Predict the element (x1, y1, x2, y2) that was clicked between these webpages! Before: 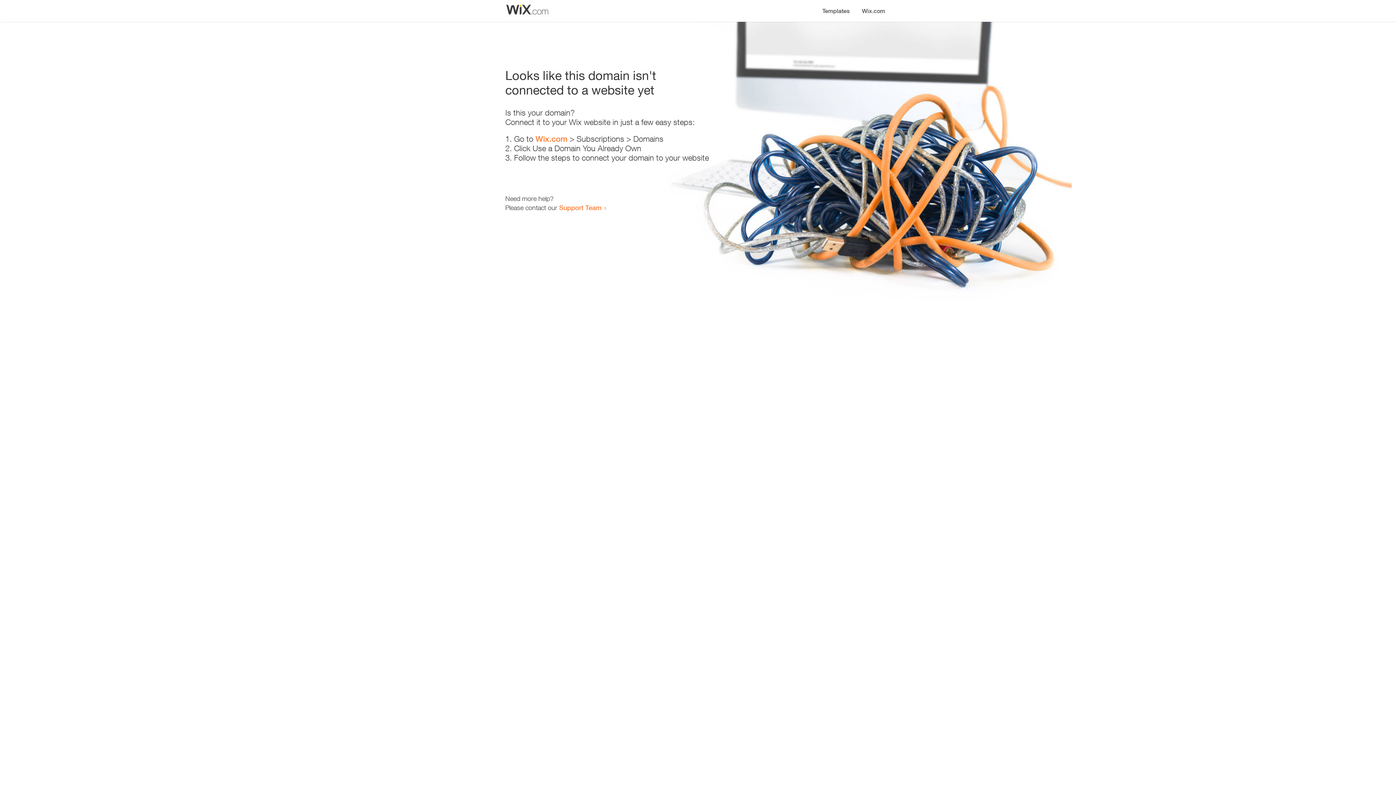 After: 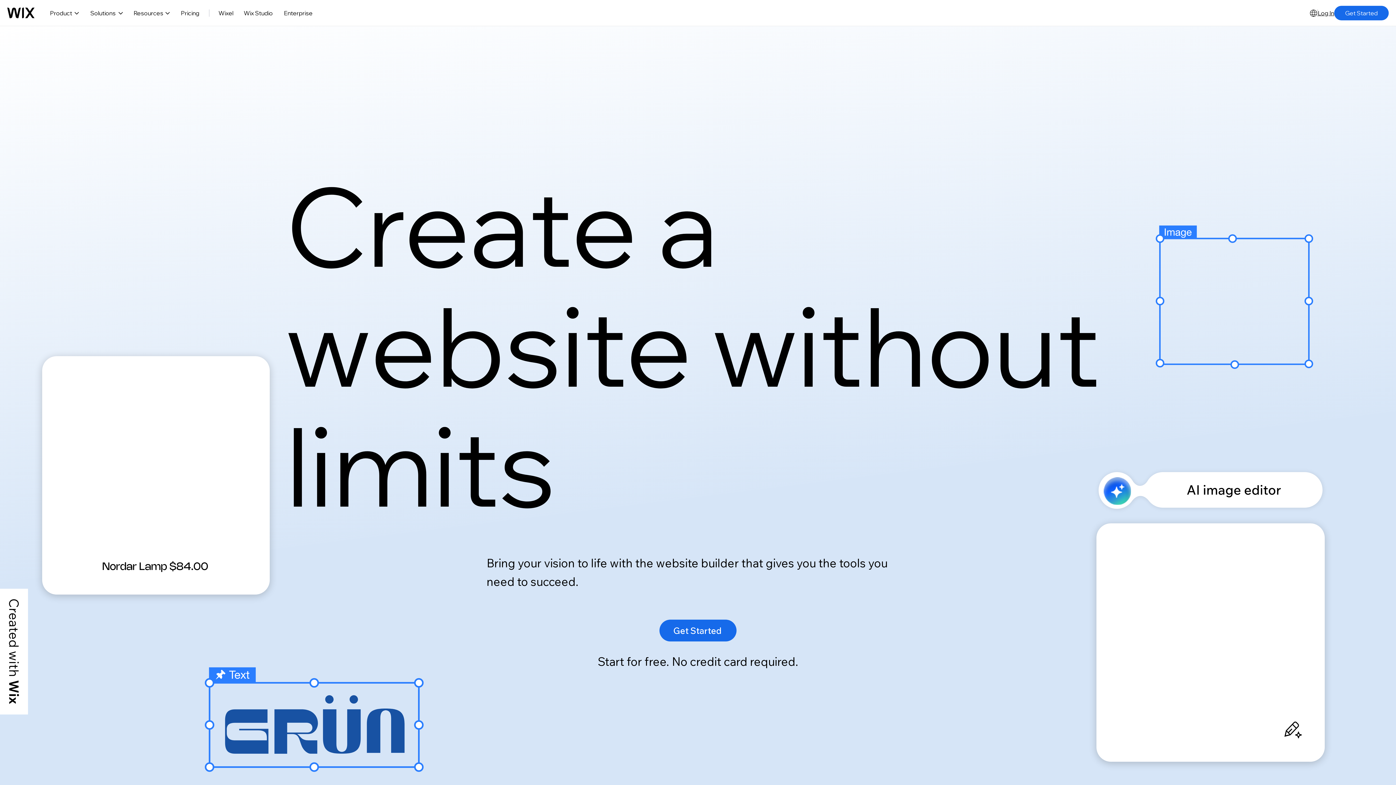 Action: label: Wix.com bbox: (535, 134, 567, 143)